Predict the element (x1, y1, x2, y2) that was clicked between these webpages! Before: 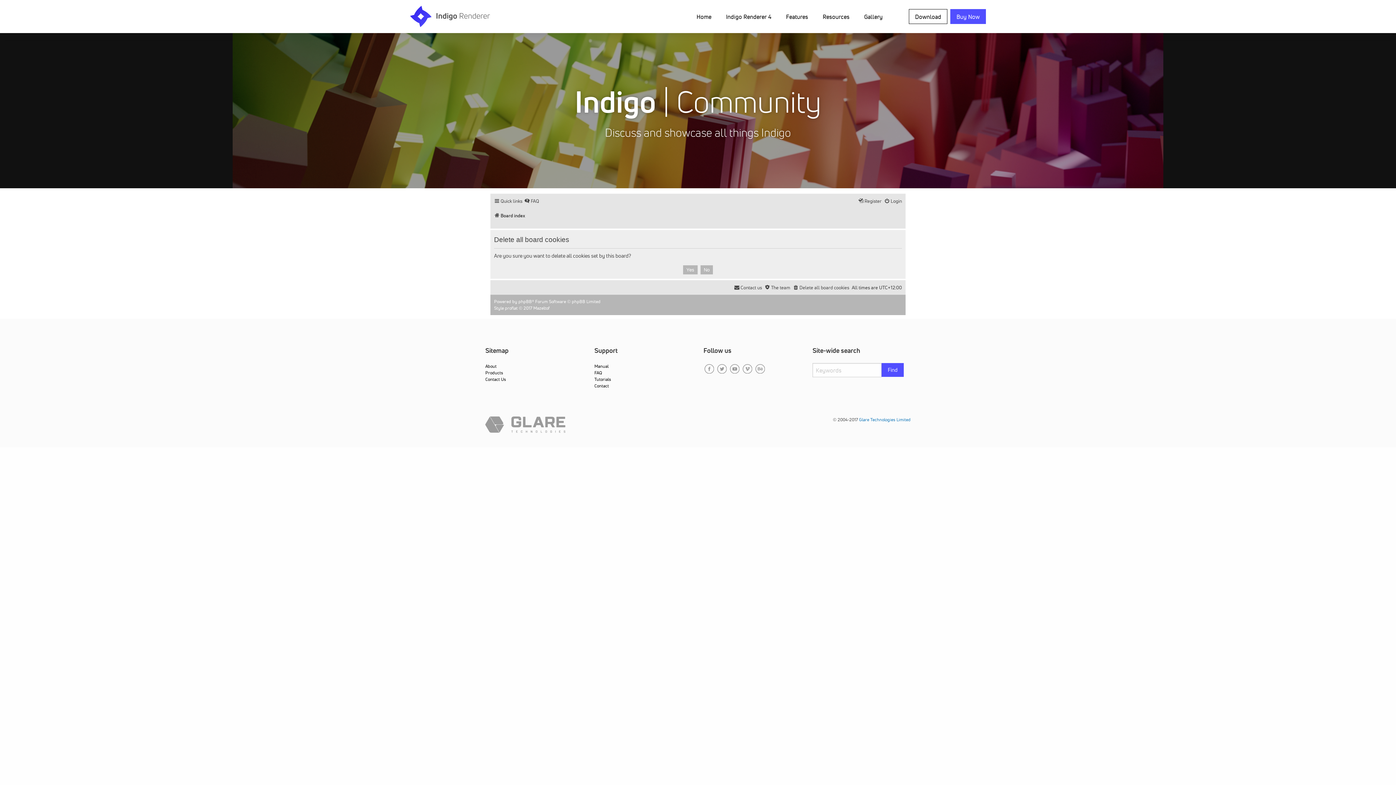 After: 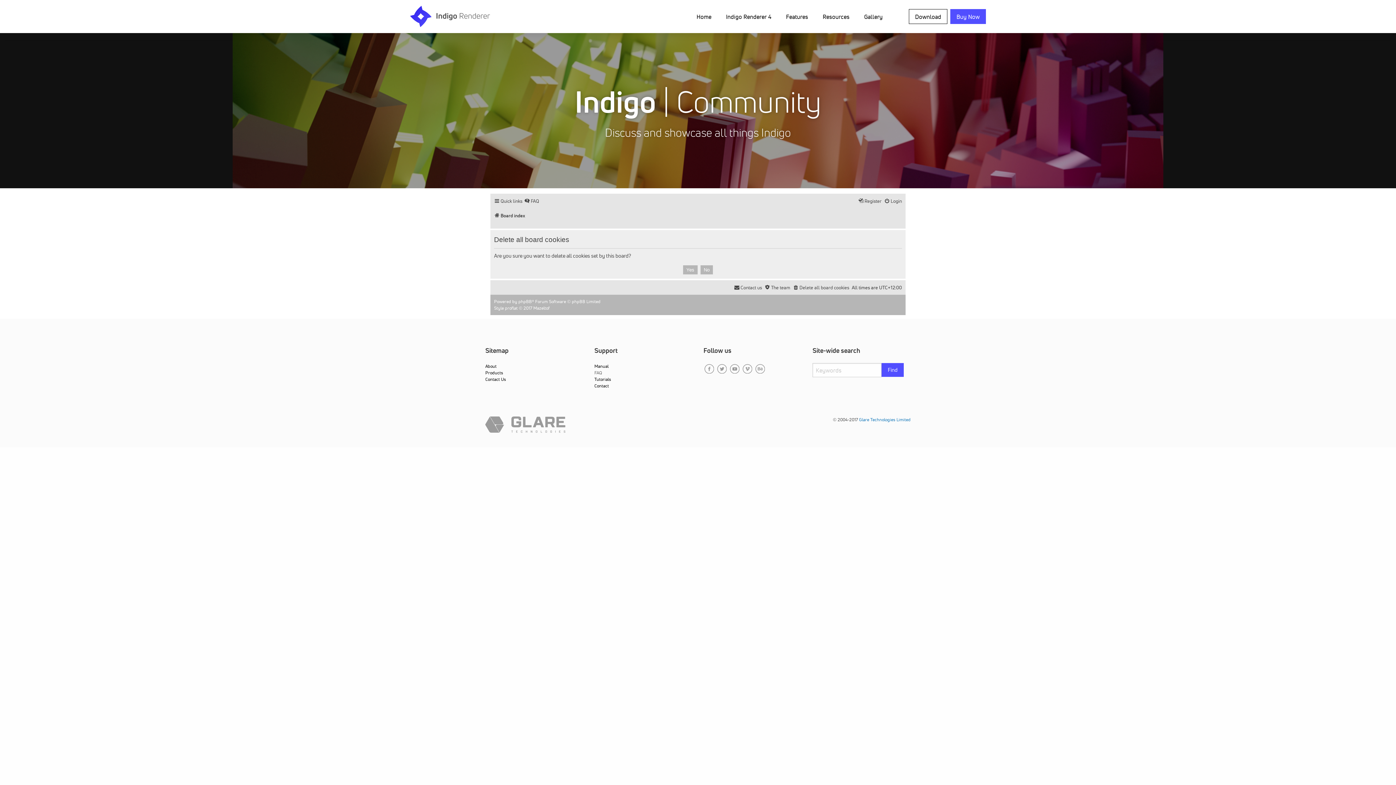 Action: bbox: (594, 369, 692, 376) label: FAQ